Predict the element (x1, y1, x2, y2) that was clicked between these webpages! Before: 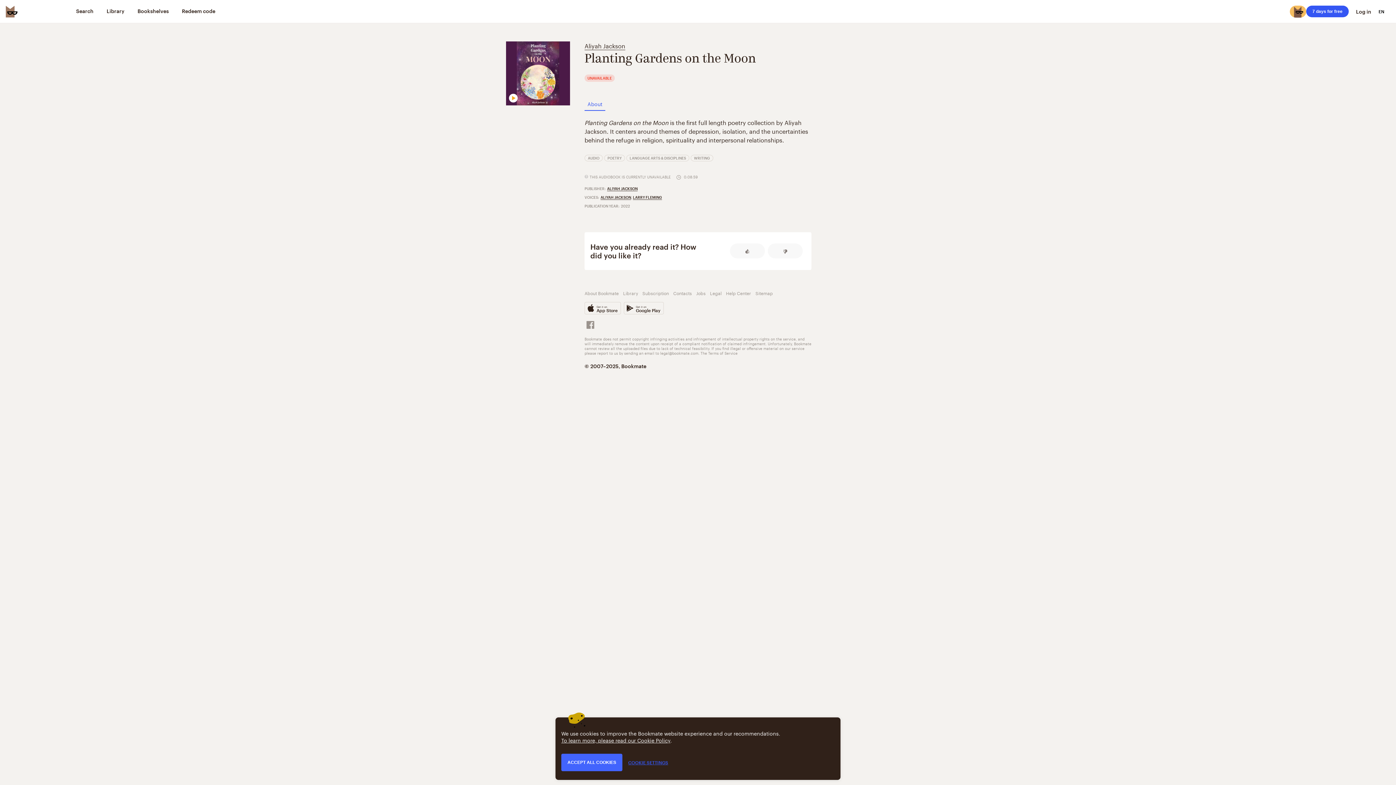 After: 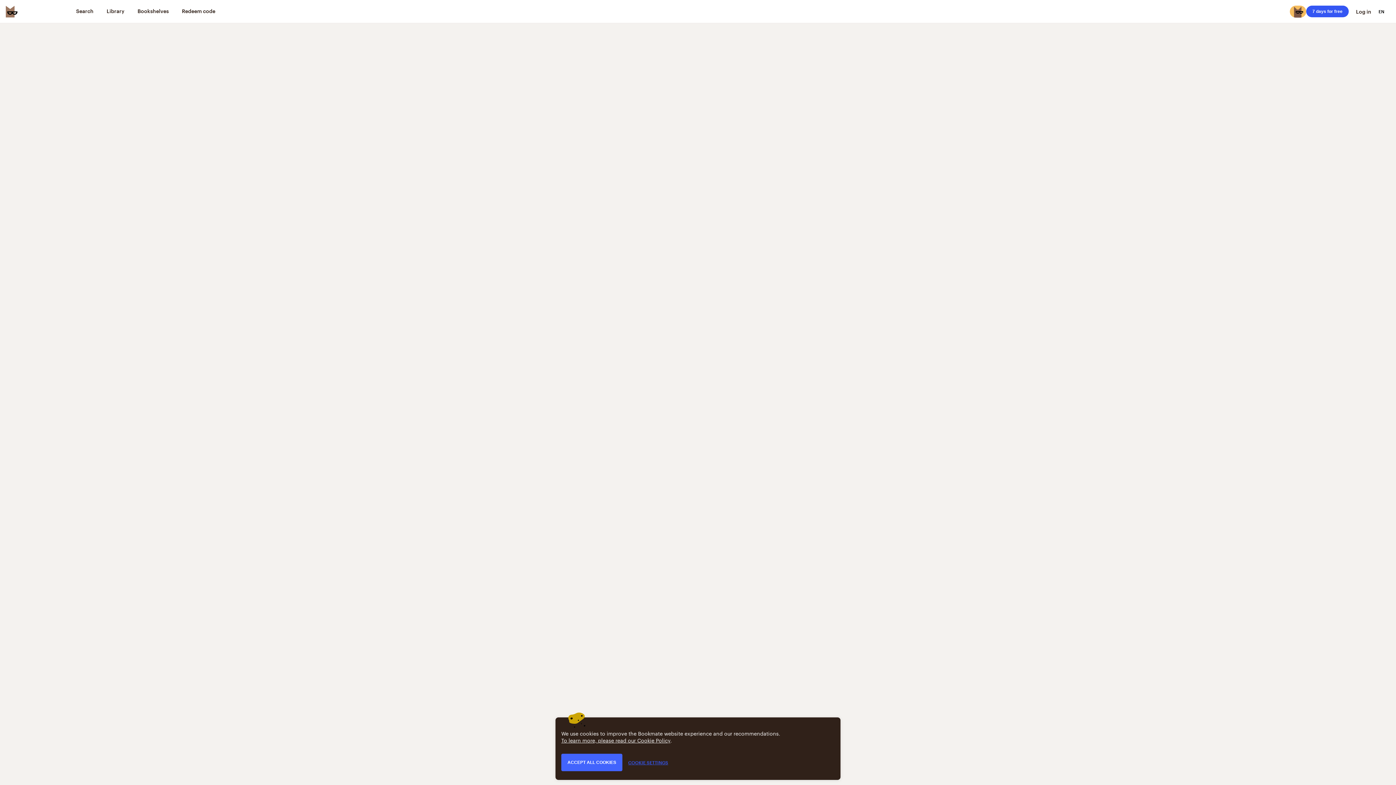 Action: bbox: (604, 154, 625, 161) label: POETRY